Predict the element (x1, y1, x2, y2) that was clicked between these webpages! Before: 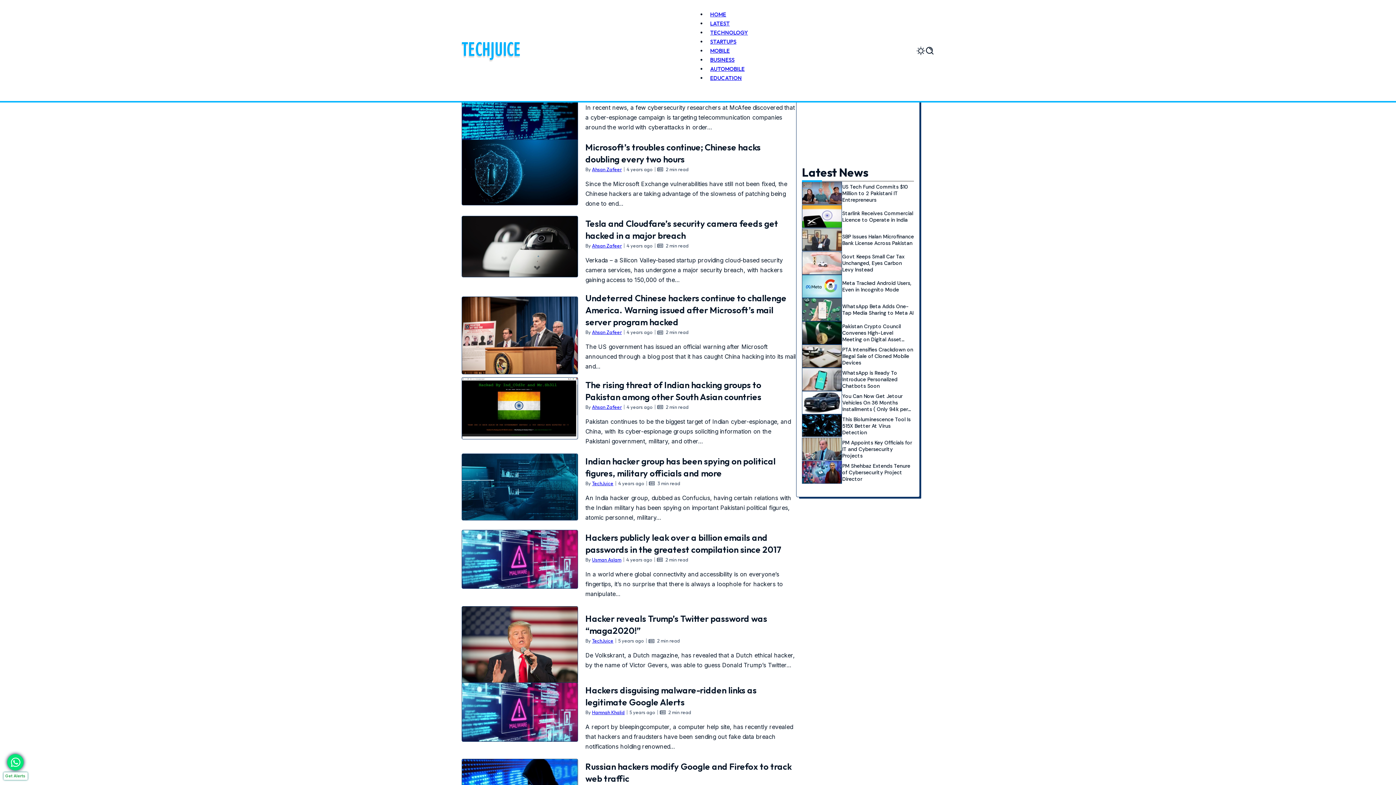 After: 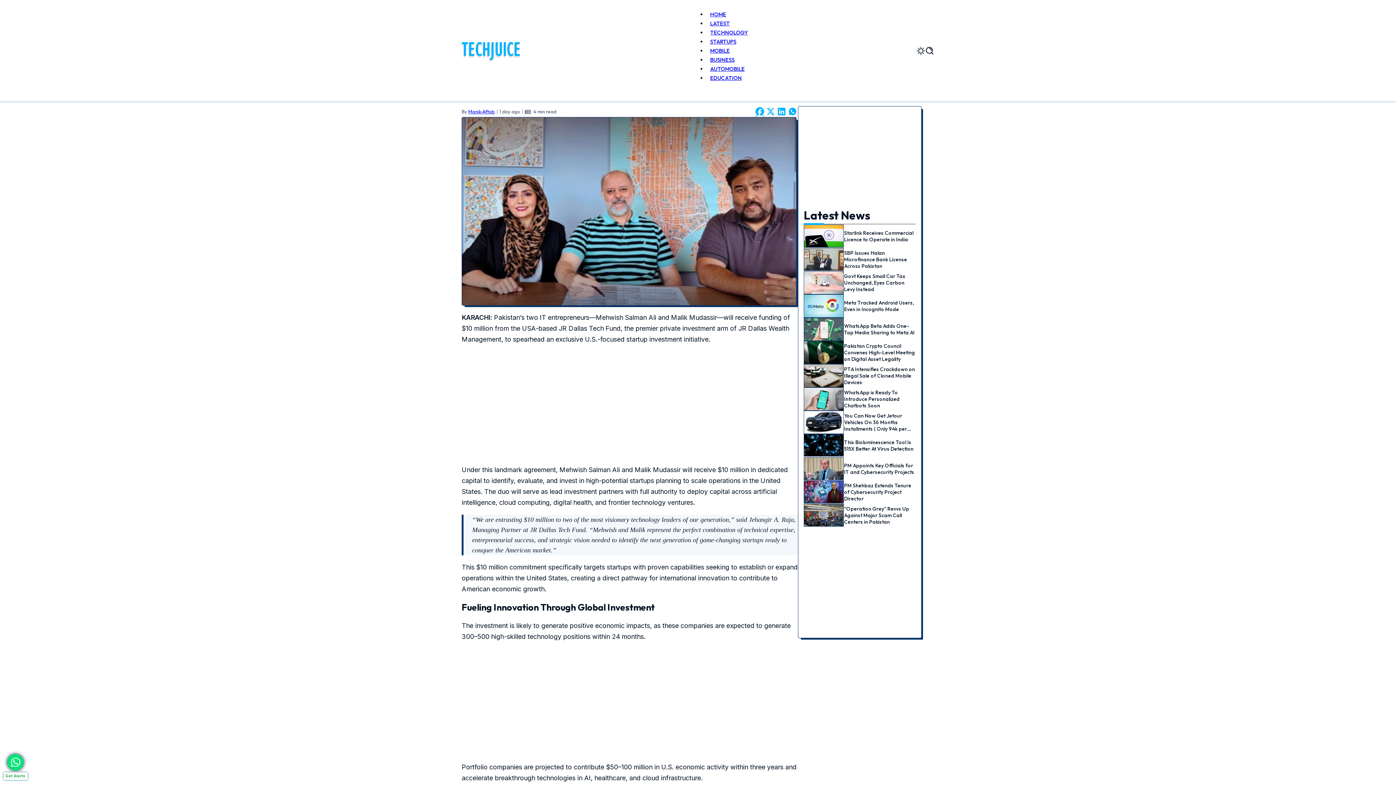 Action: bbox: (842, 183, 908, 203) label: US Tech Fund Commits $10 Million to 2 Pakistani IT Entrepreneurs